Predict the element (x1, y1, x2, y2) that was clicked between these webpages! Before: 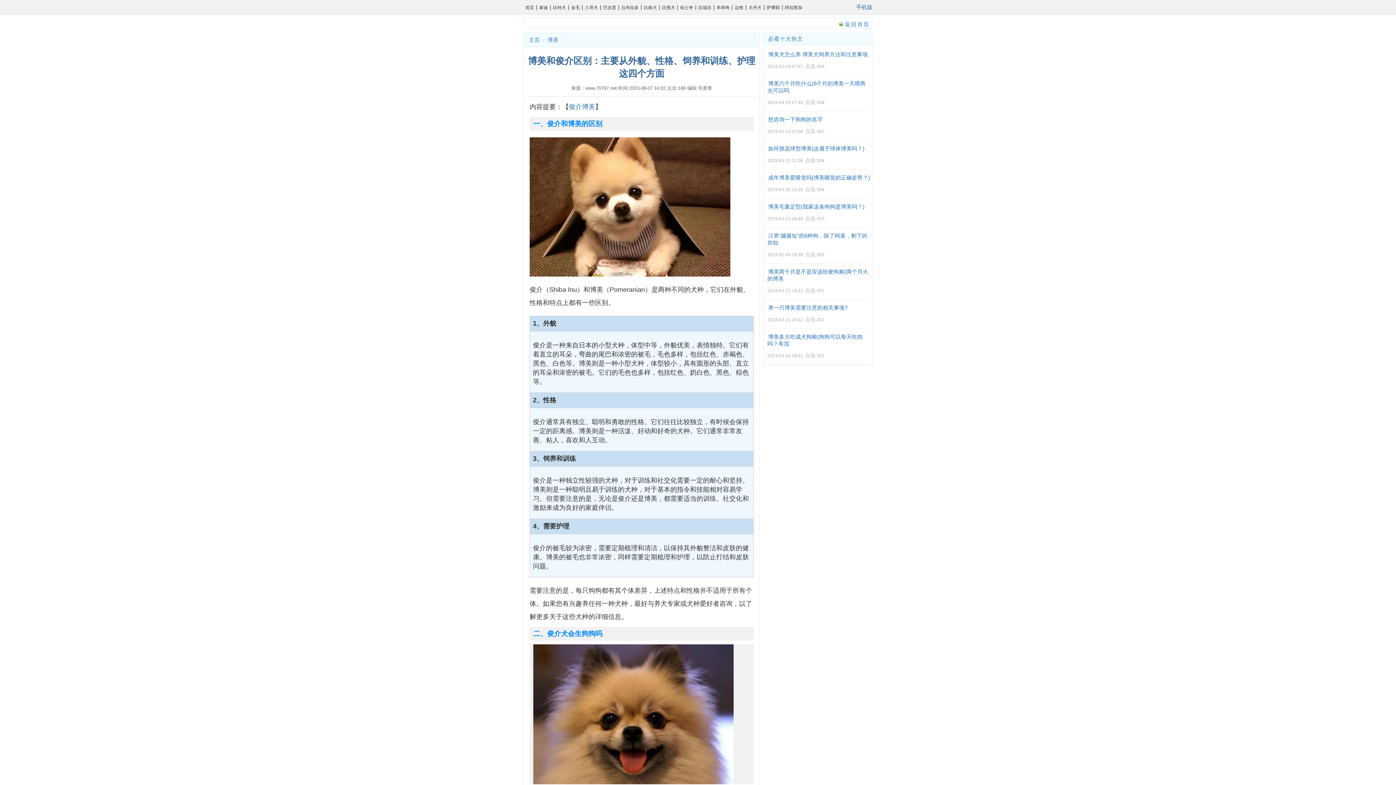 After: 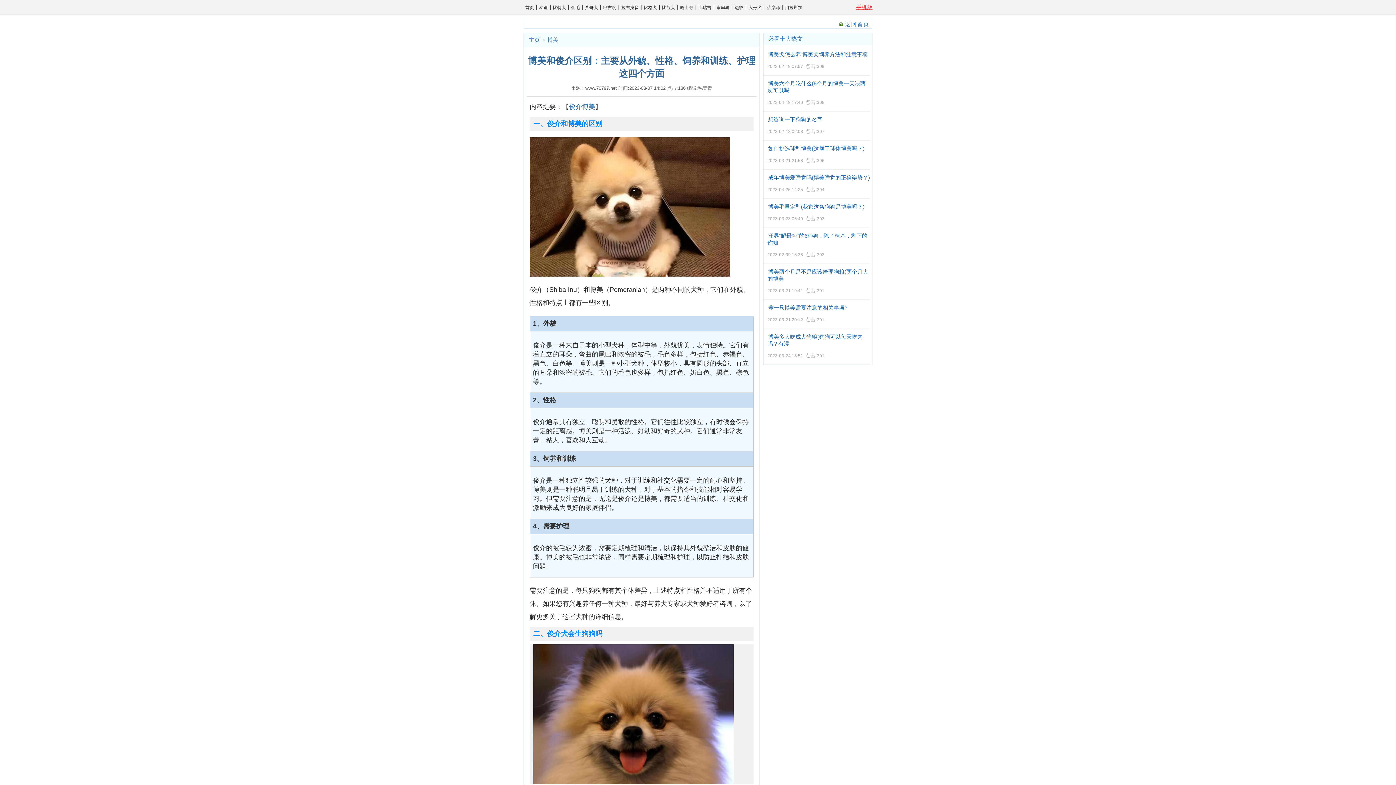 Action: bbox: (856, 3, 872, 10) label: 手机版